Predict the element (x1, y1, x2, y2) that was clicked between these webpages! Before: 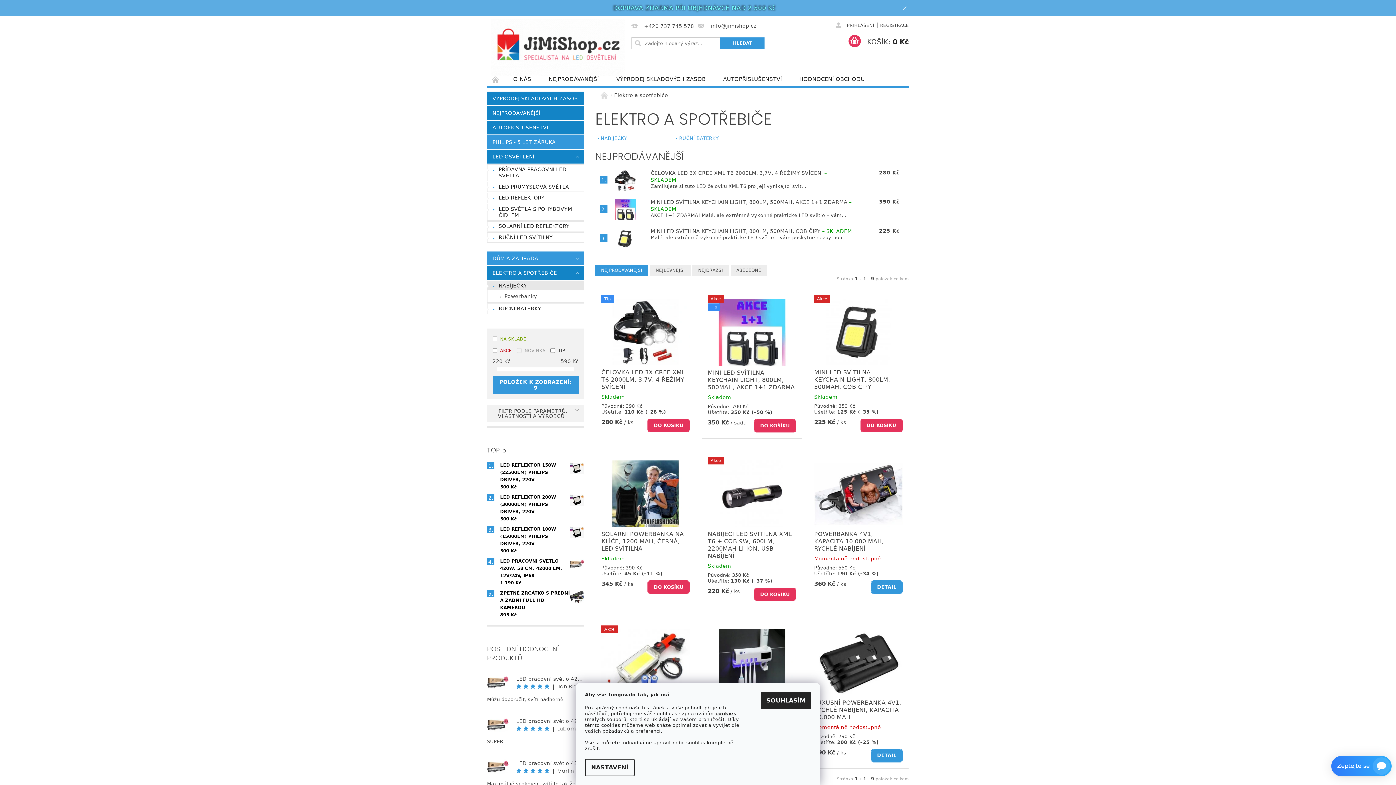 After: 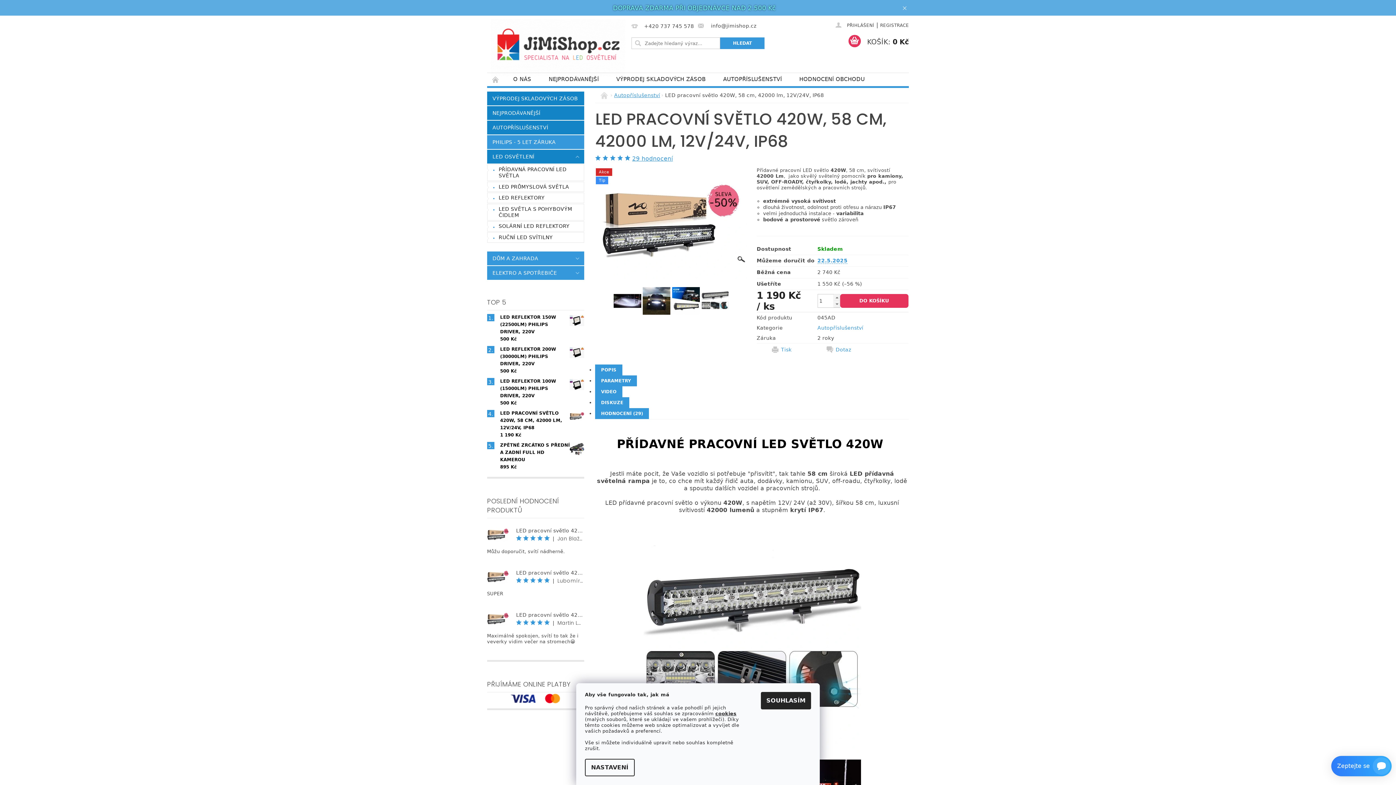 Action: bbox: (487, 714, 584, 745) label: LED pracovní světlo 420W, 58 cm, 42000 lm, 12V/24V, IP68
    
|
Lubomír Jurák
SUPER